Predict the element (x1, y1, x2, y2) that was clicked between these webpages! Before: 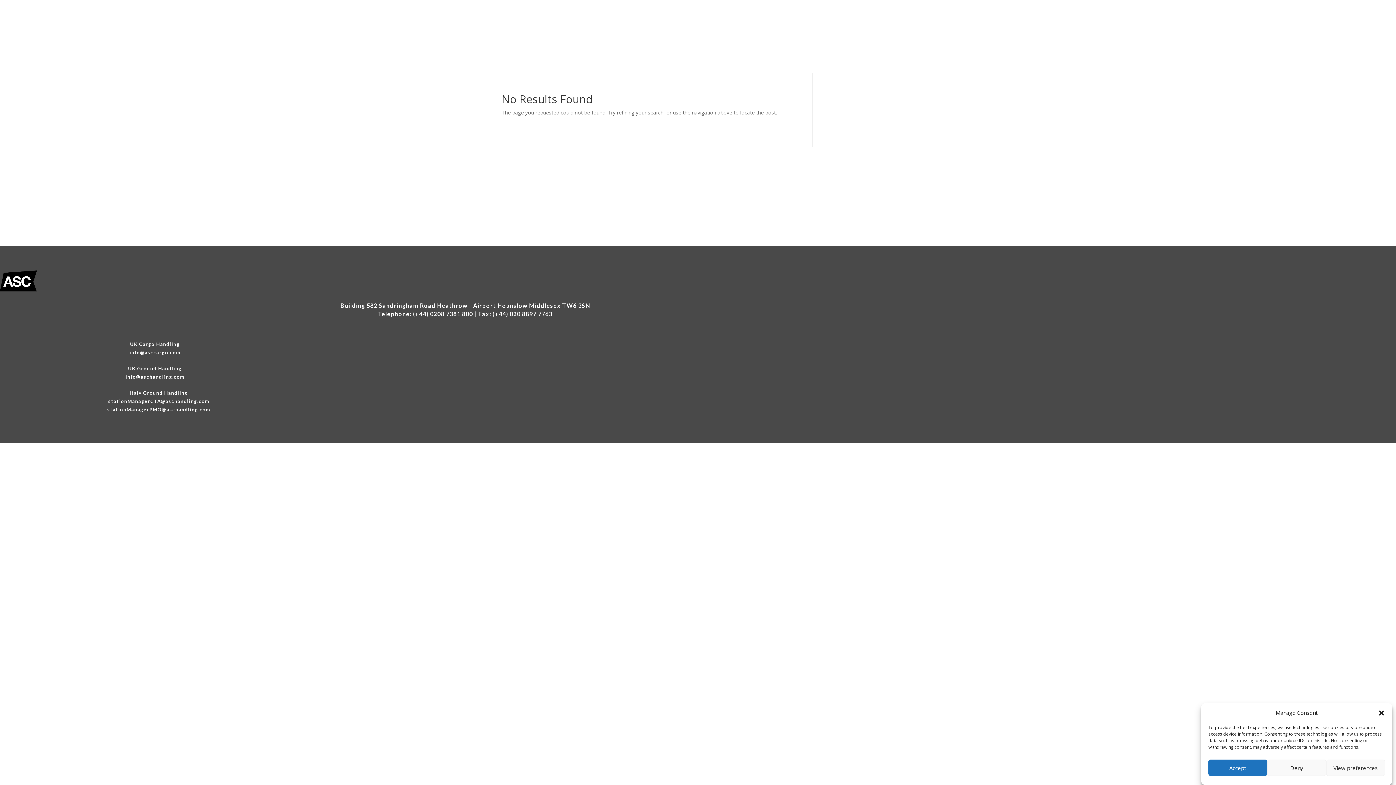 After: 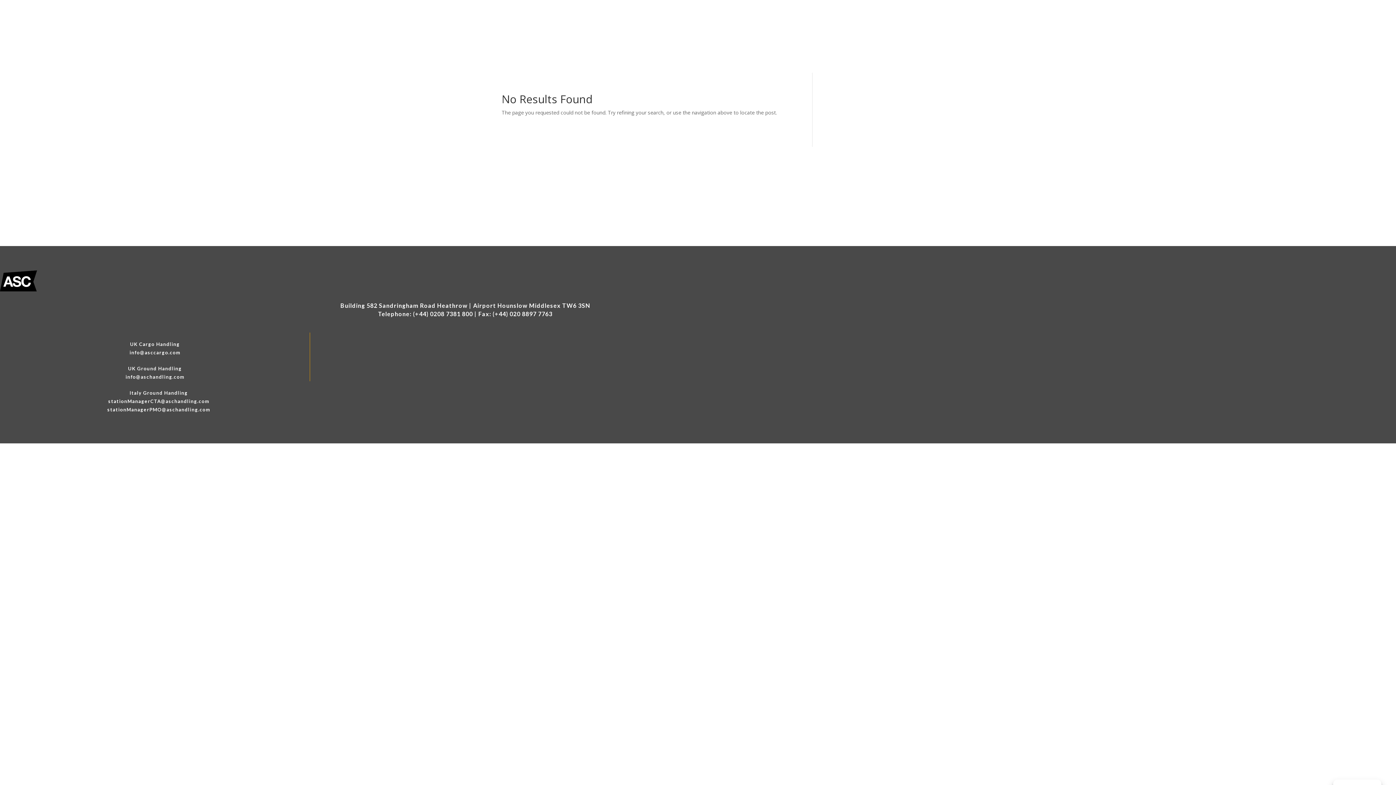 Action: bbox: (1378, 709, 1385, 716) label: Close dialogue